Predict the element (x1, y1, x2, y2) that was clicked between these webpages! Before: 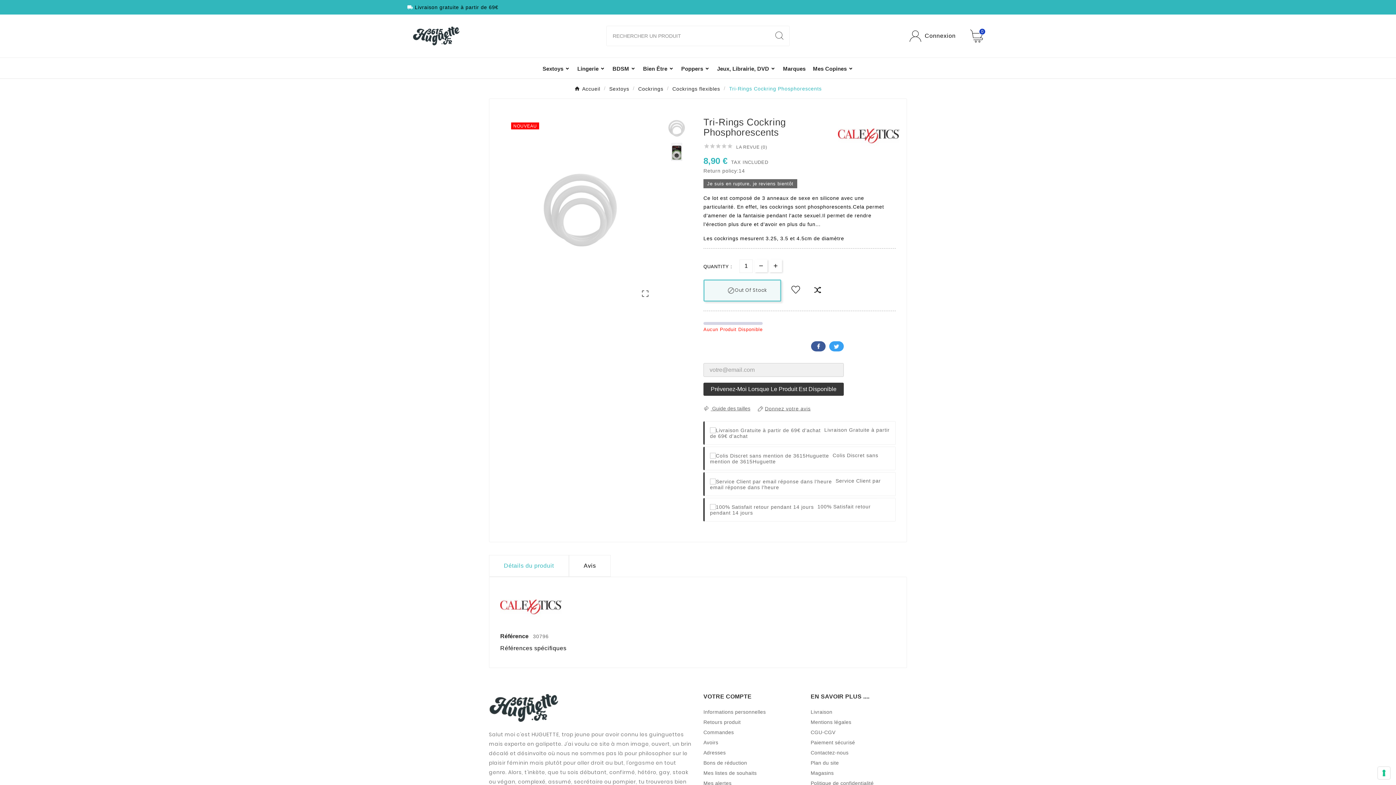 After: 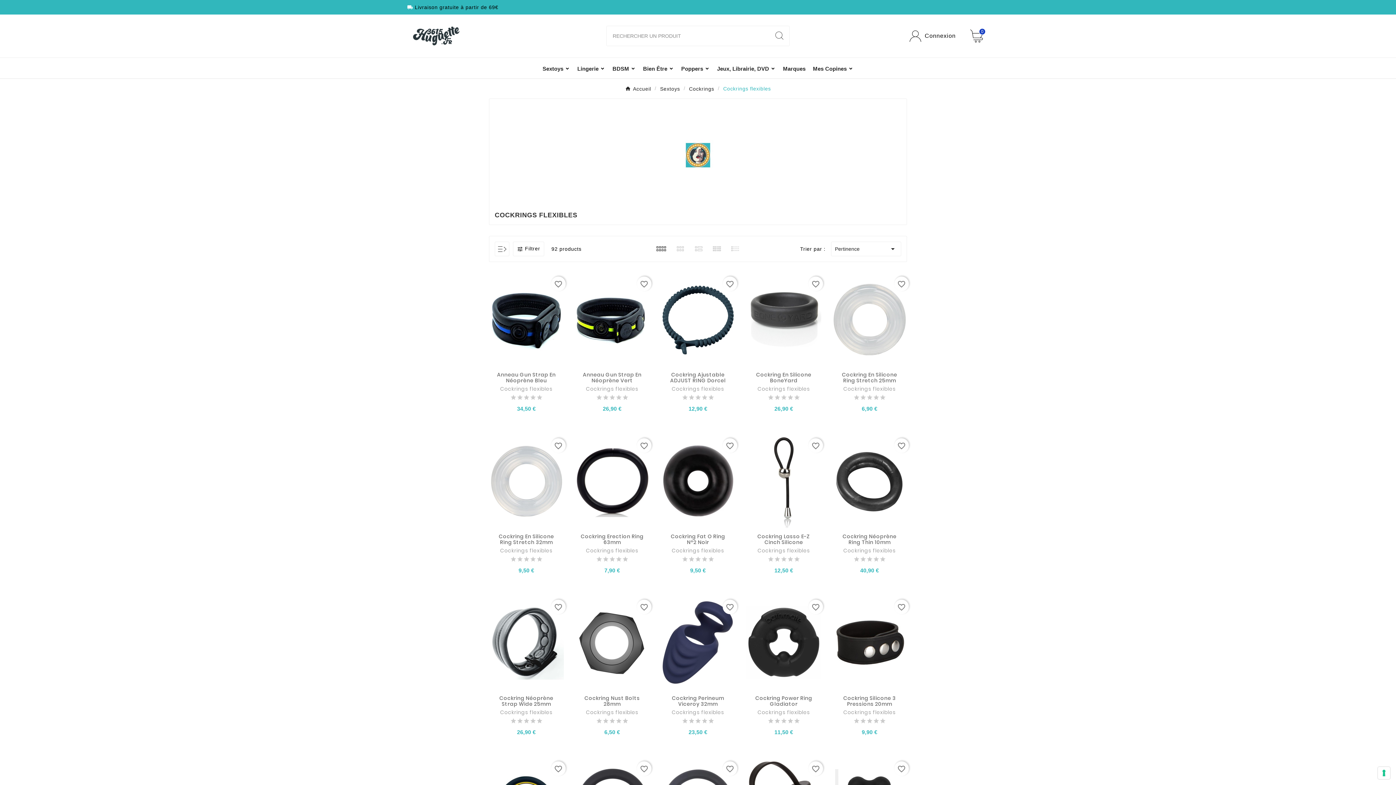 Action: bbox: (672, 85, 720, 91) label: Cockrings flexibles